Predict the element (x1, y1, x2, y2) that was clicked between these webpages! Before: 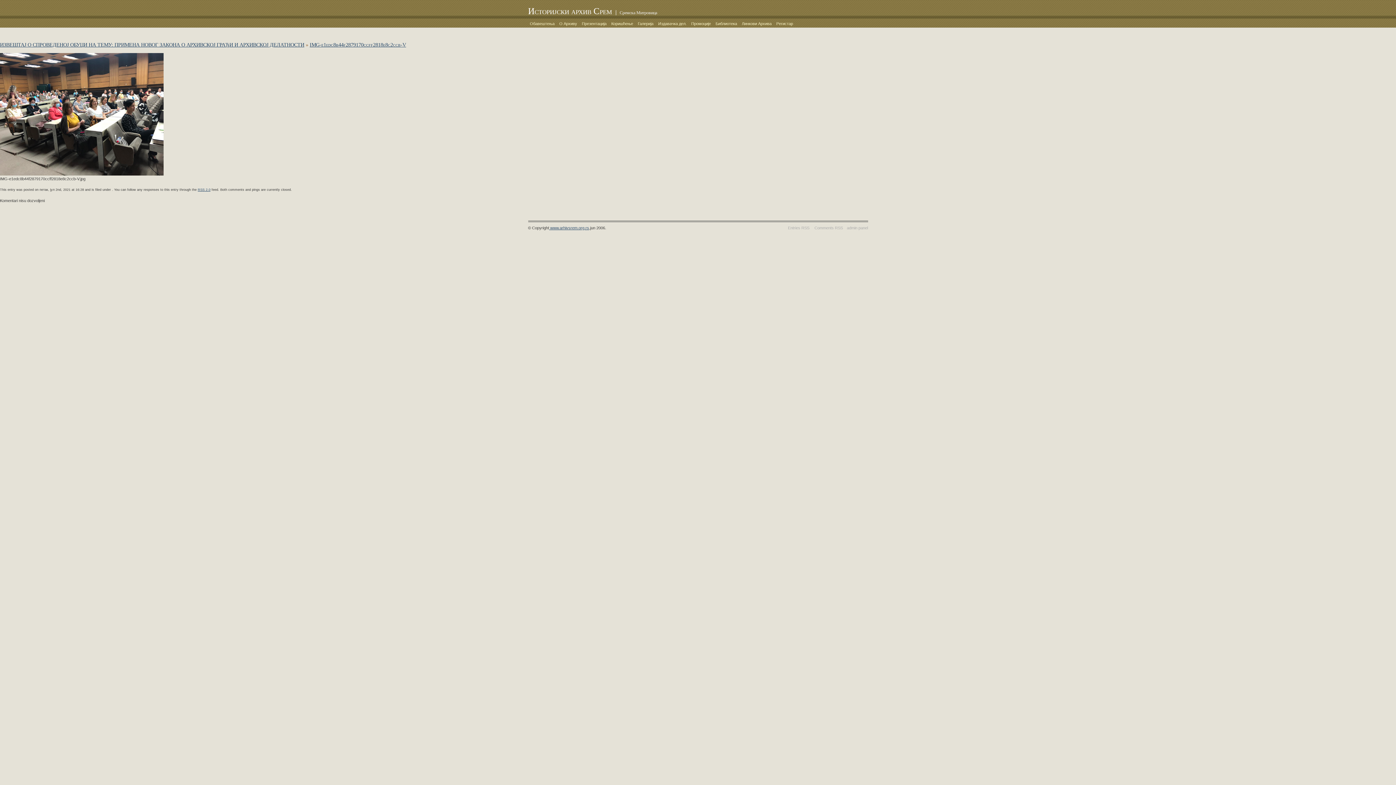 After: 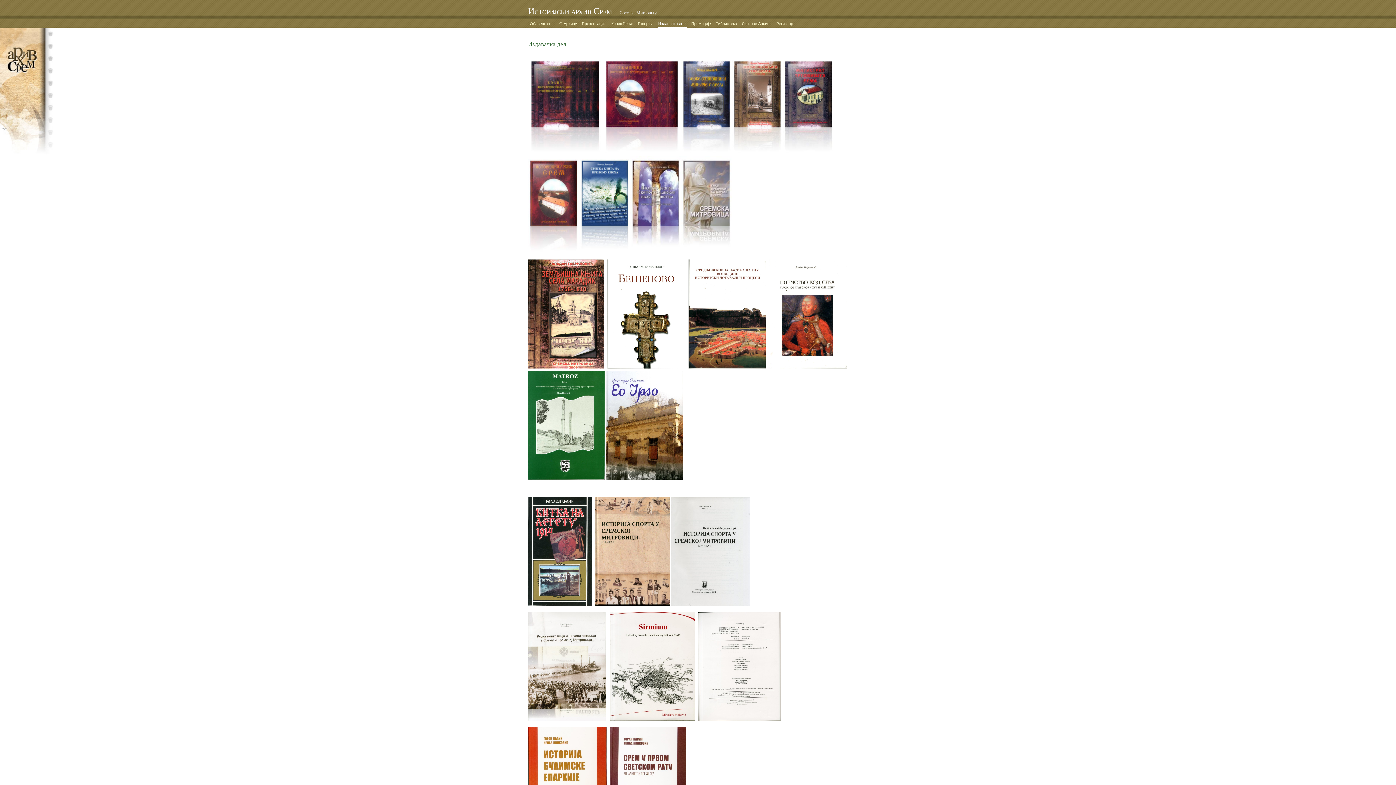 Action: label: Издавачка дел. bbox: (658, 20, 686, 27)